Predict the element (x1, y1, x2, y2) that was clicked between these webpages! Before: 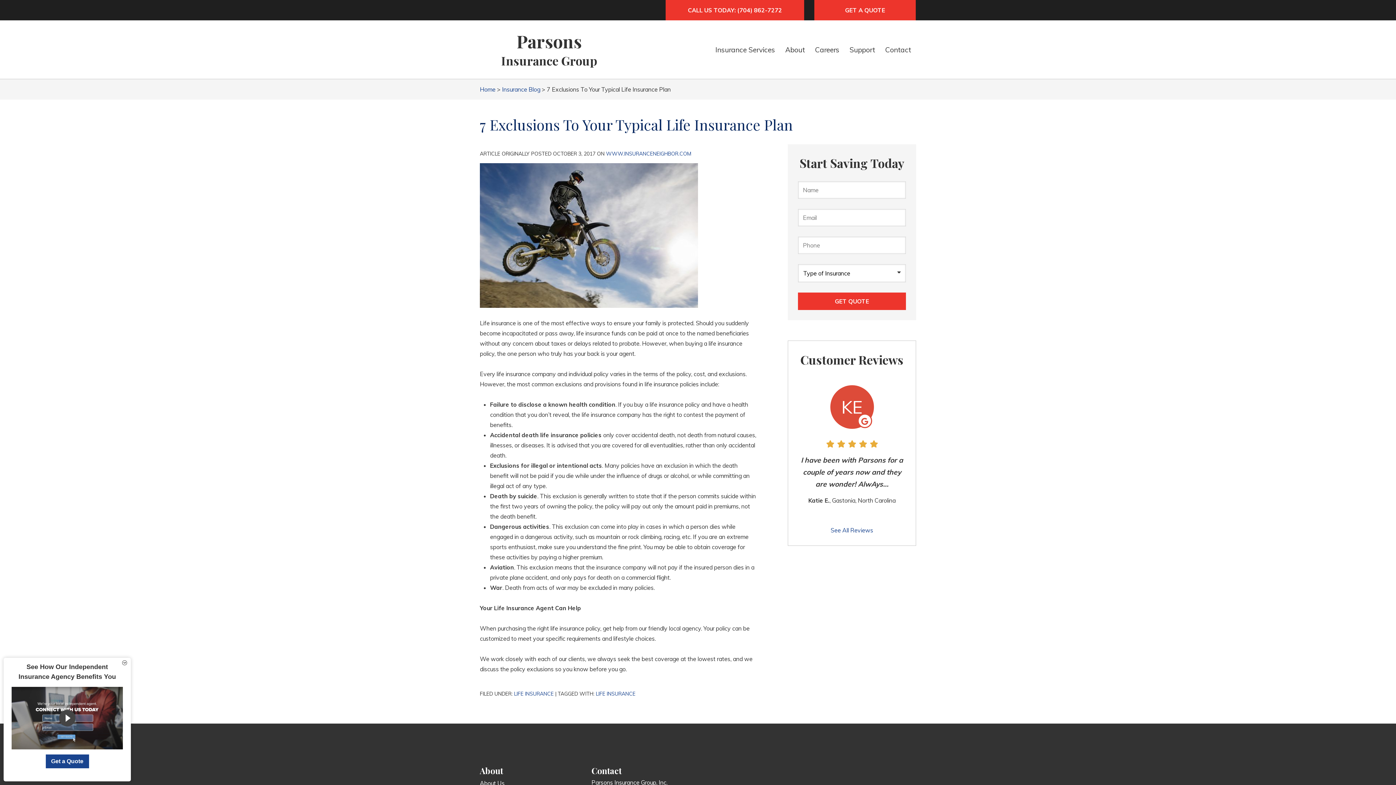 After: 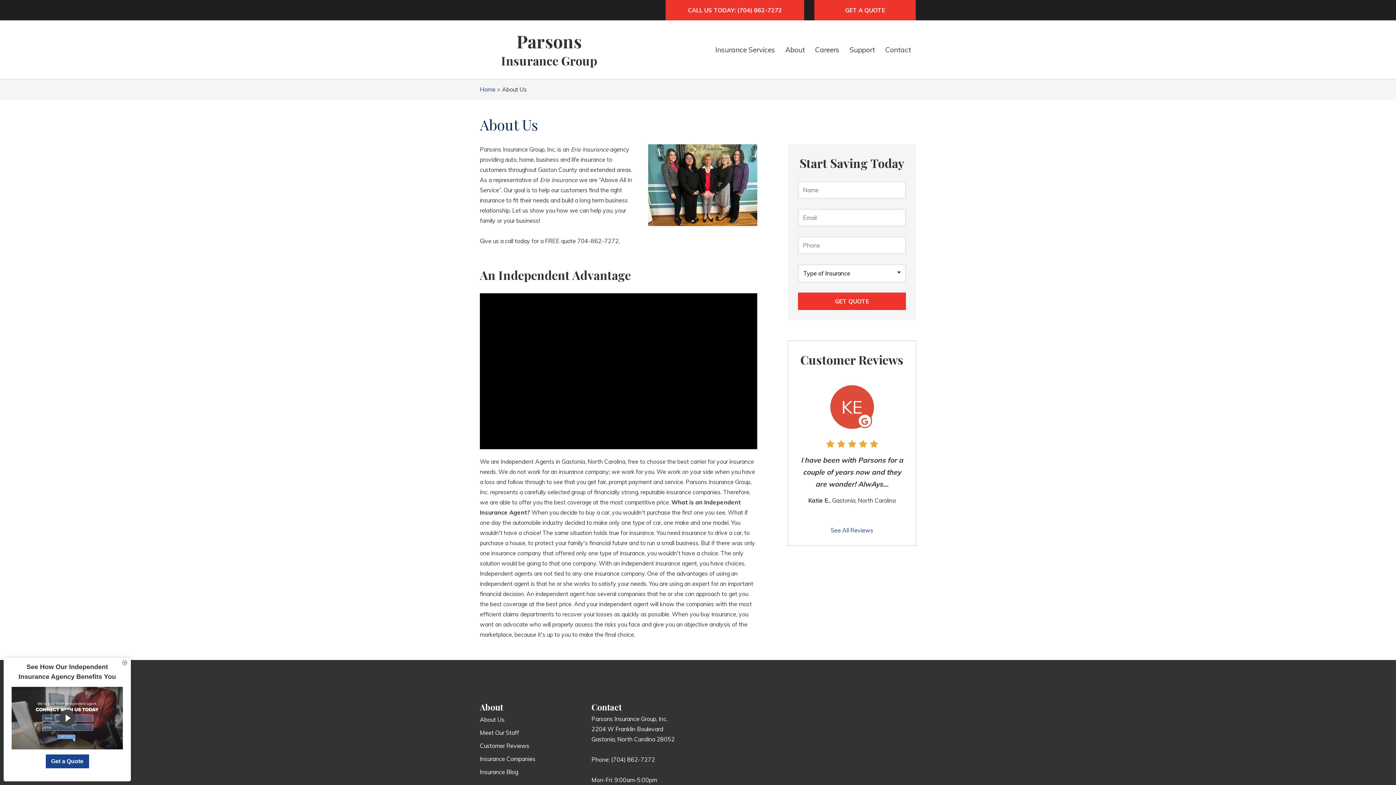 Action: bbox: (480, 776, 504, 789) label: About Us